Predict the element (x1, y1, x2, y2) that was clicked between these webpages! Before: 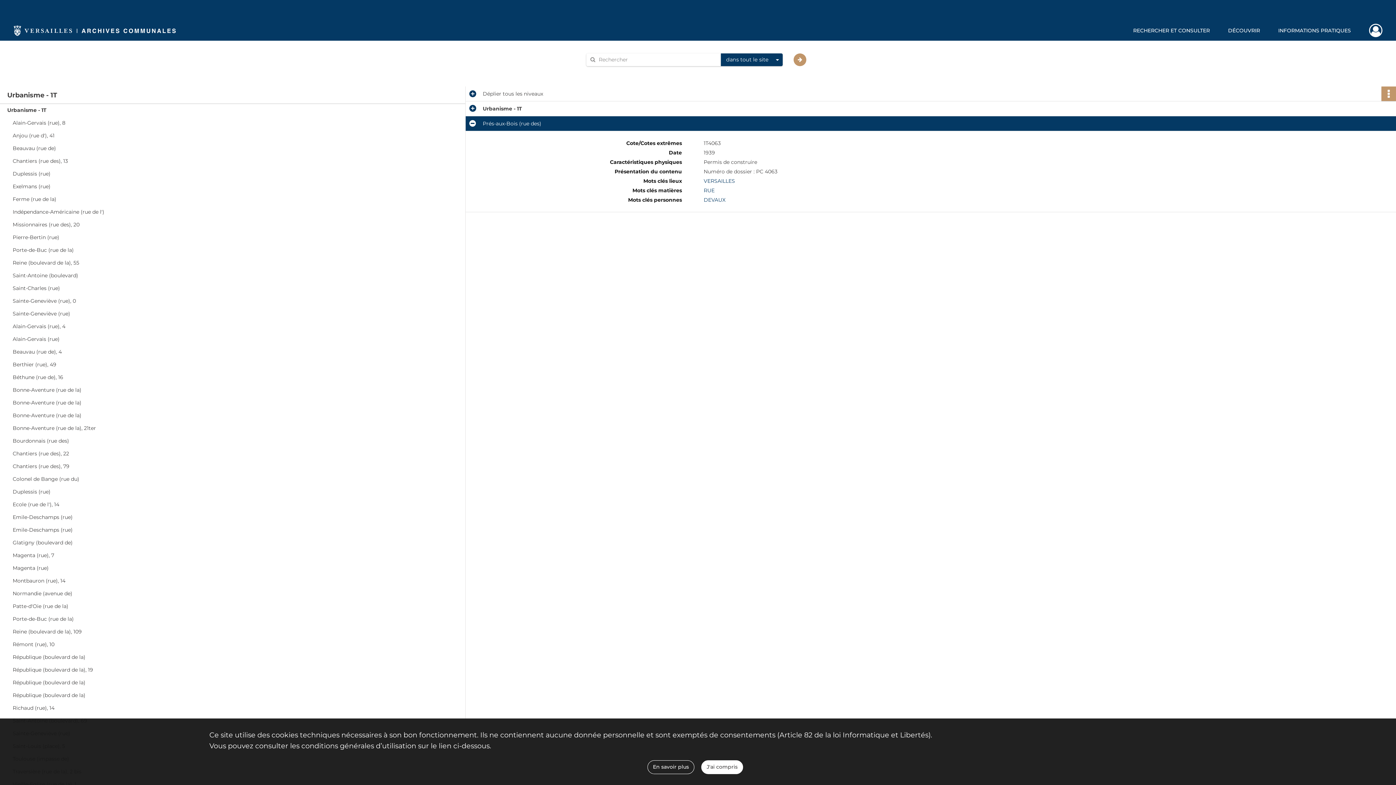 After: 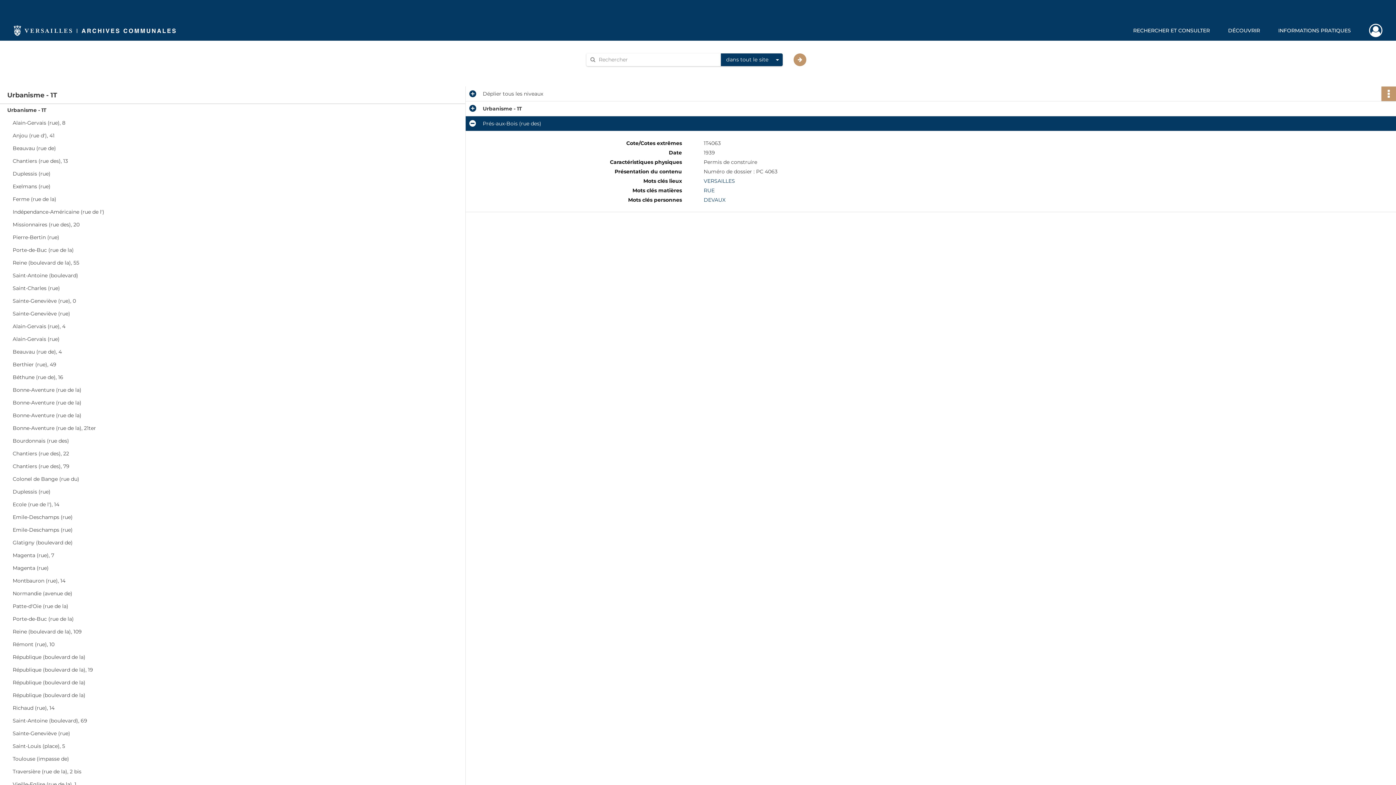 Action: label: J'ai compris bbox: (701, 760, 743, 774)